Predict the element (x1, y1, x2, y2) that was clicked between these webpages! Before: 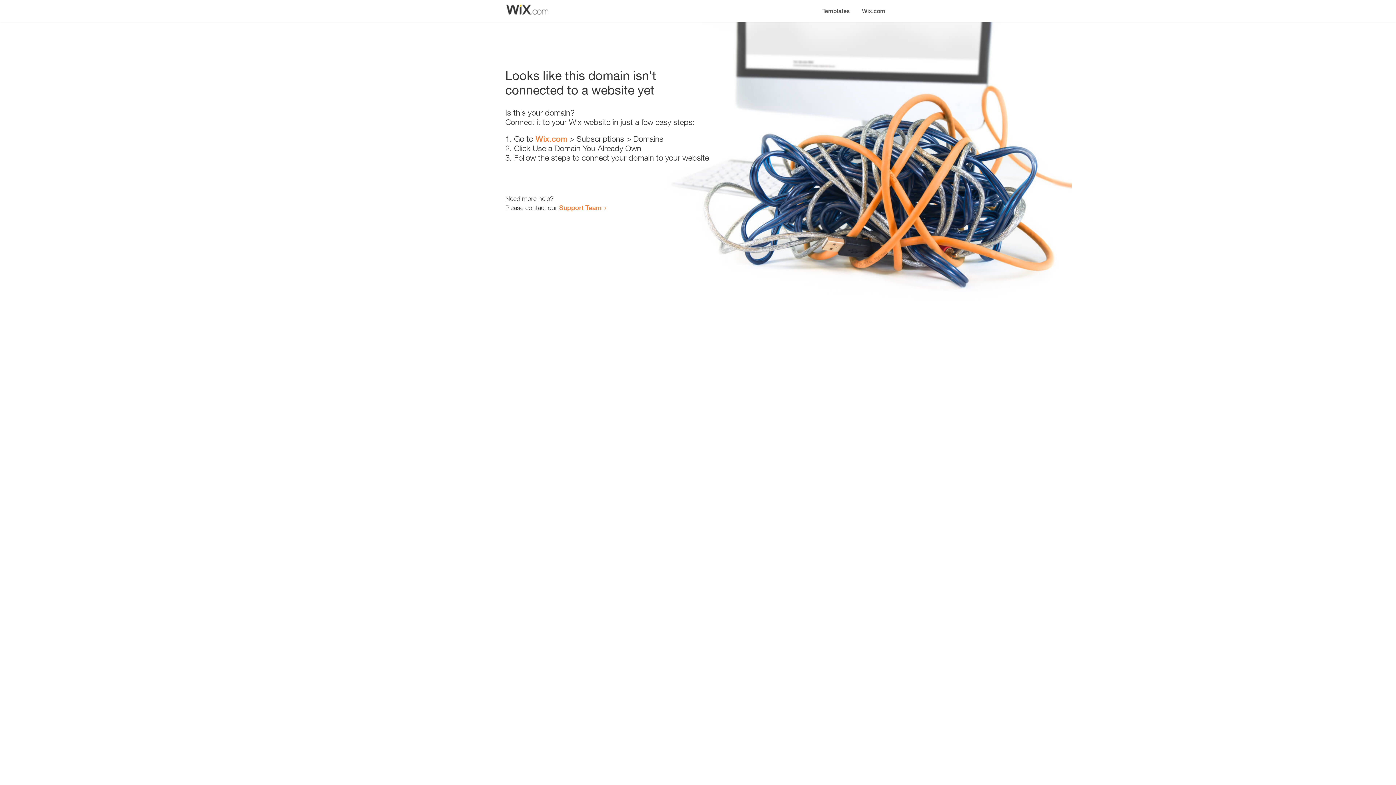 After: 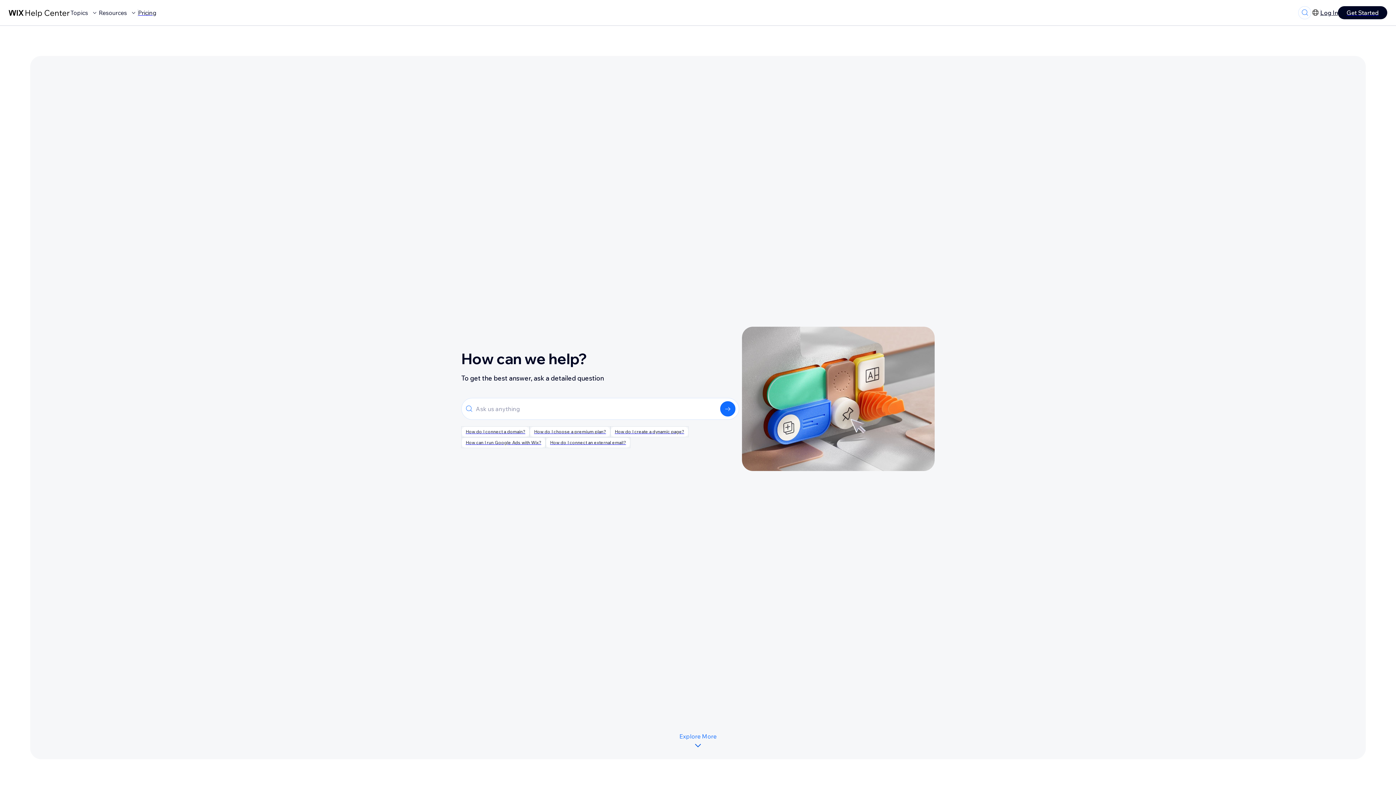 Action: bbox: (559, 203, 601, 211) label: Support Team